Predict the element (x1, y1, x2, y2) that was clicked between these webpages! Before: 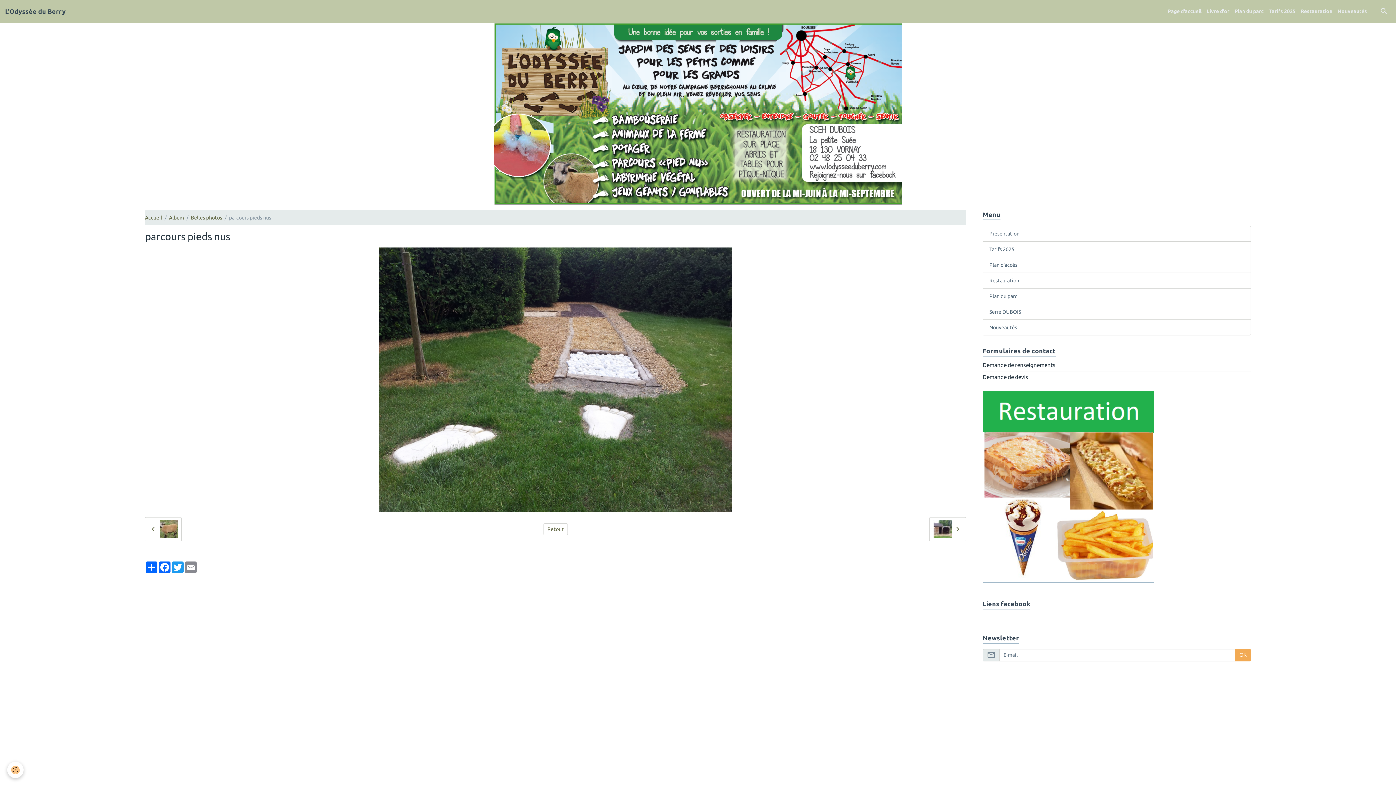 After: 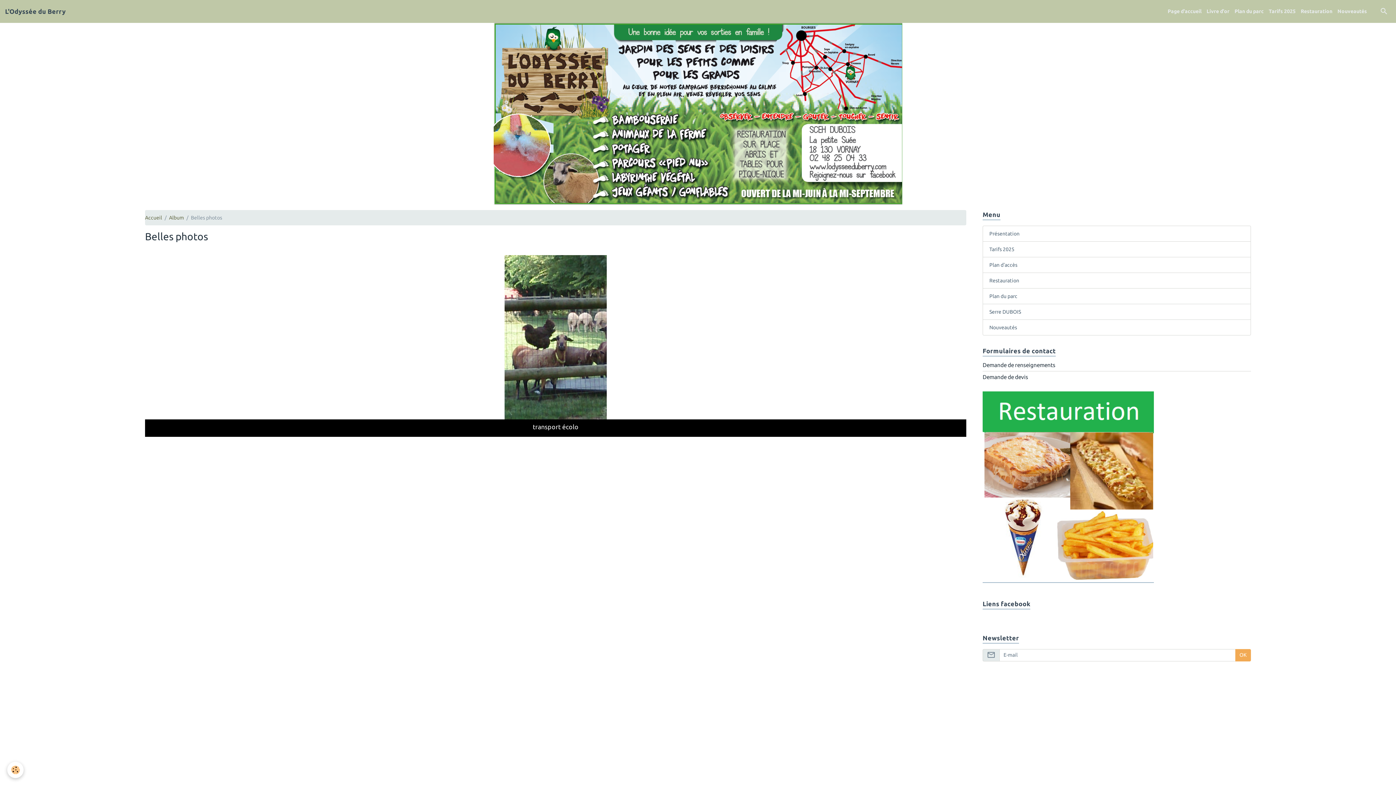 Action: label: Retour bbox: (543, 523, 567, 535)